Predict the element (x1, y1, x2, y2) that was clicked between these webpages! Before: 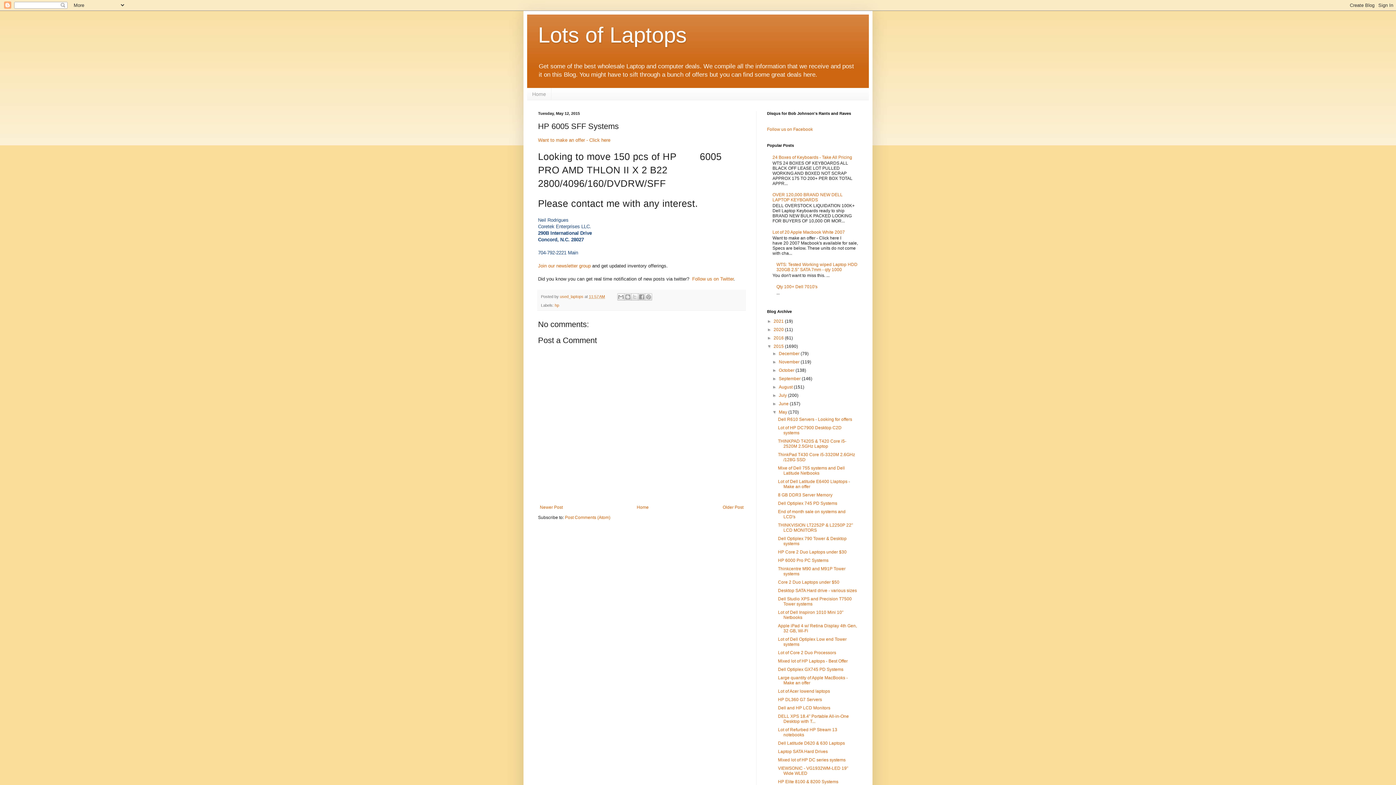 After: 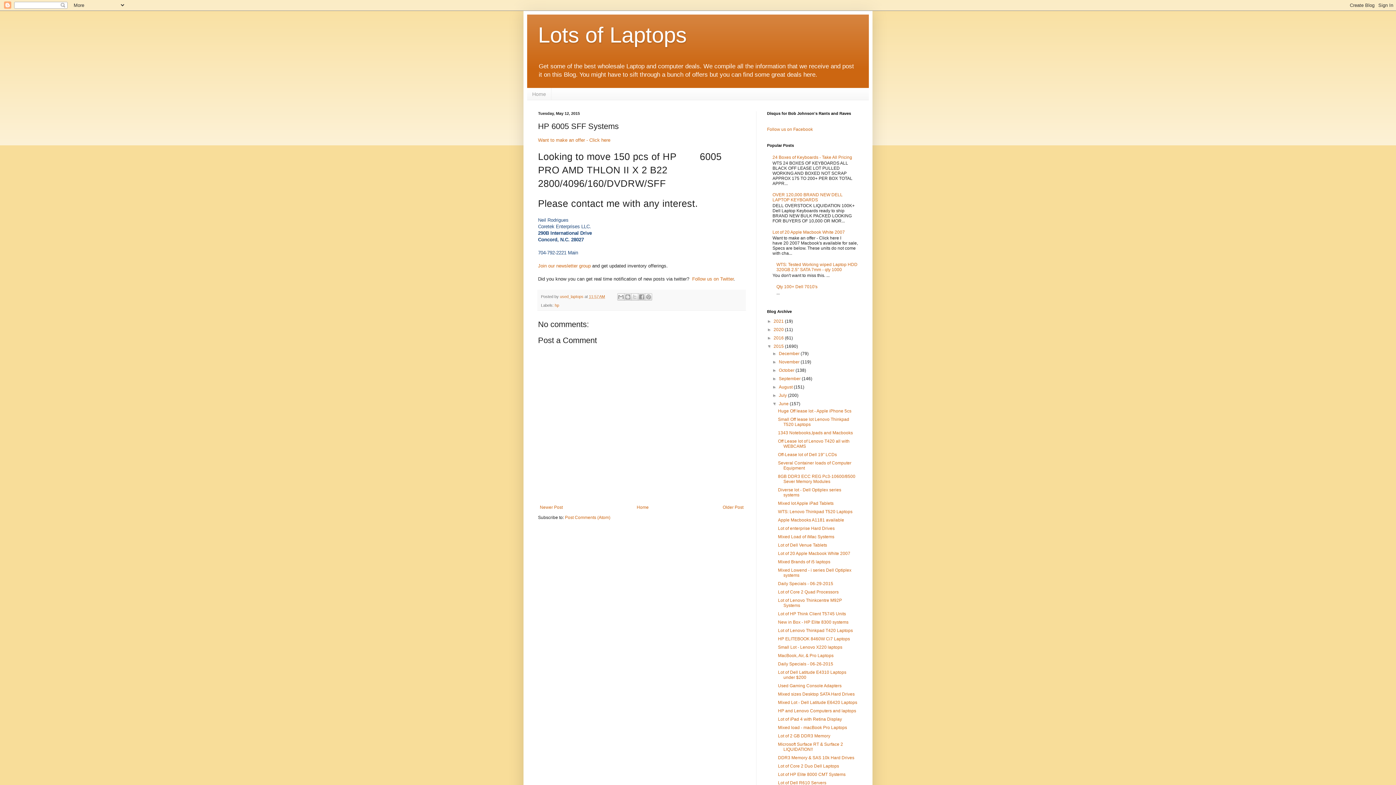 Action: bbox: (772, 401, 779, 406) label: ►  